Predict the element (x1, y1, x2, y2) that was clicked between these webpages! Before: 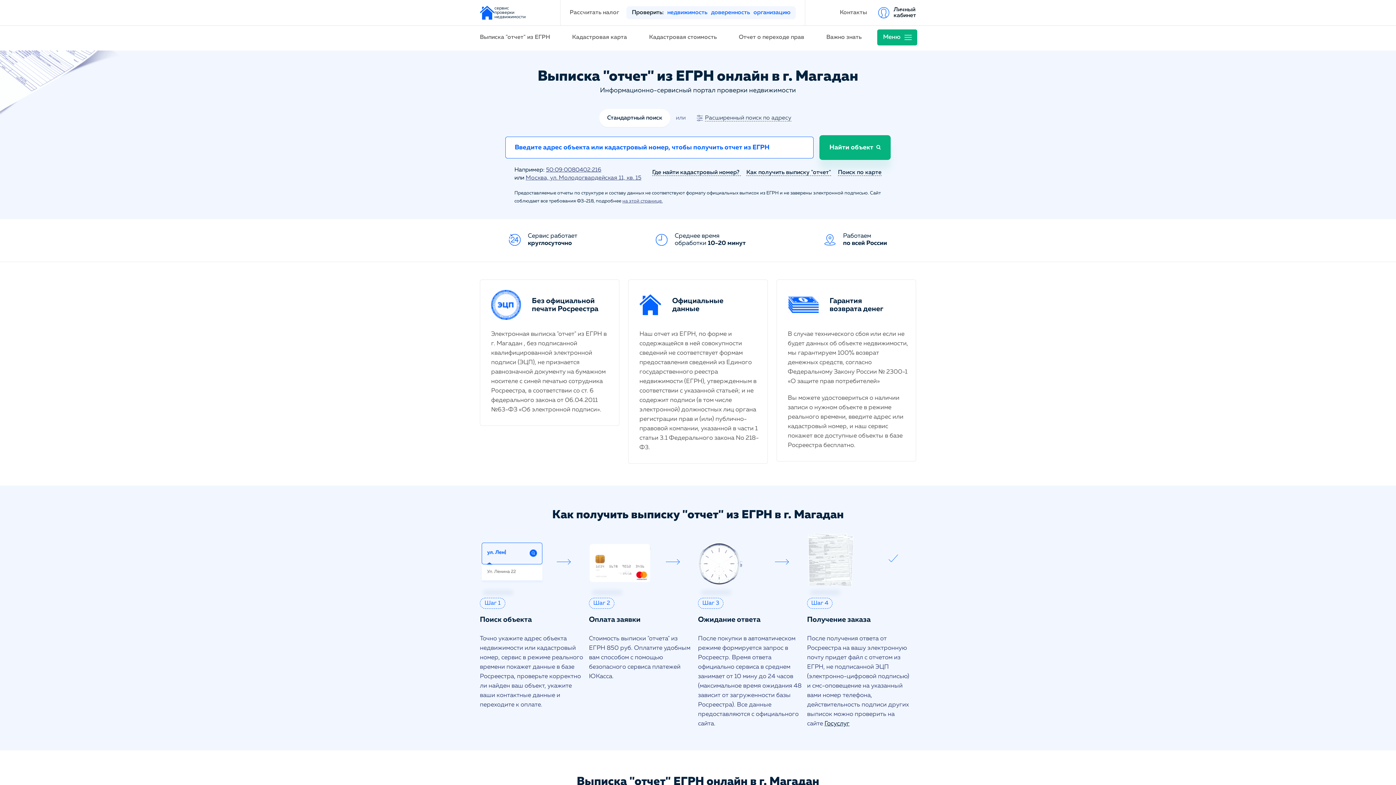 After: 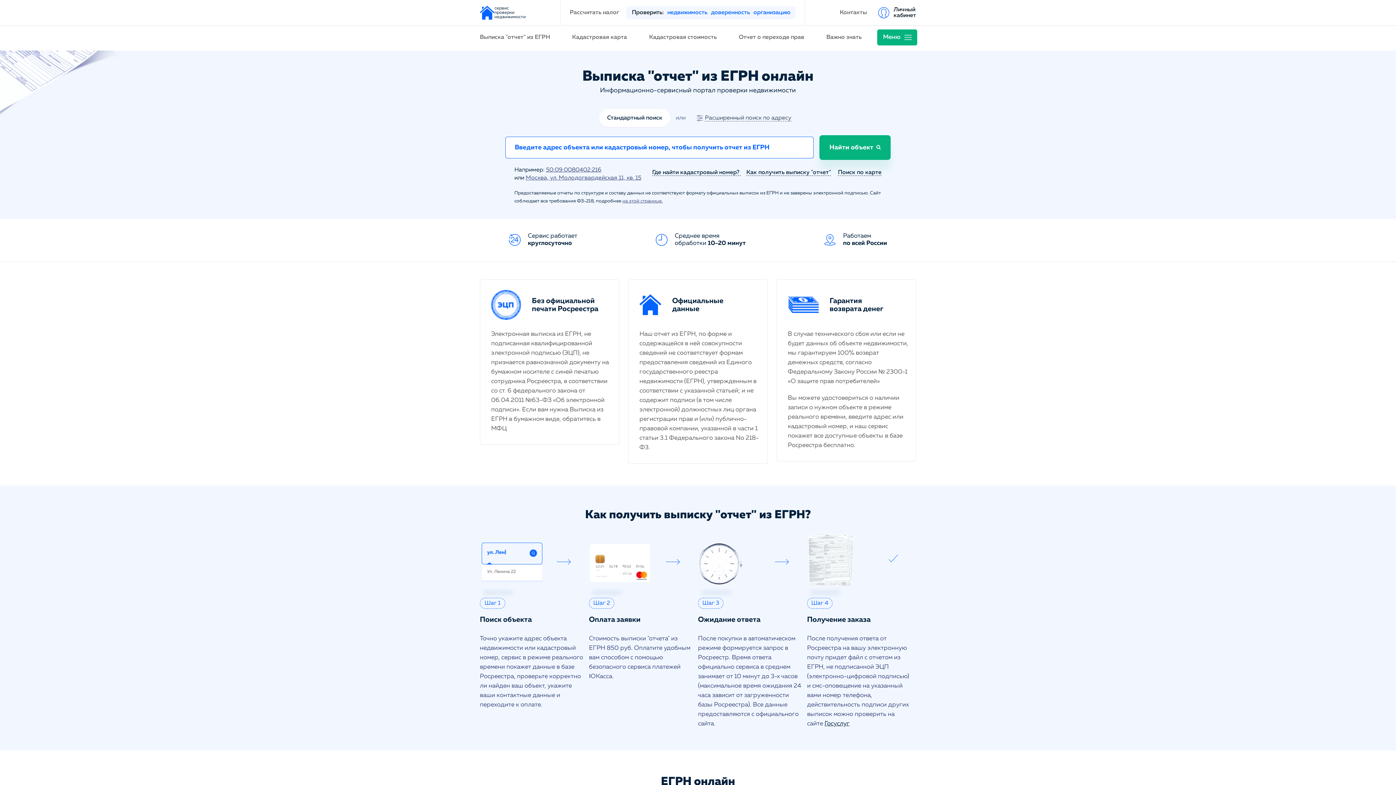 Action: bbox: (480, 34, 550, 40) label: Выписка "отчет" из ЕГРН